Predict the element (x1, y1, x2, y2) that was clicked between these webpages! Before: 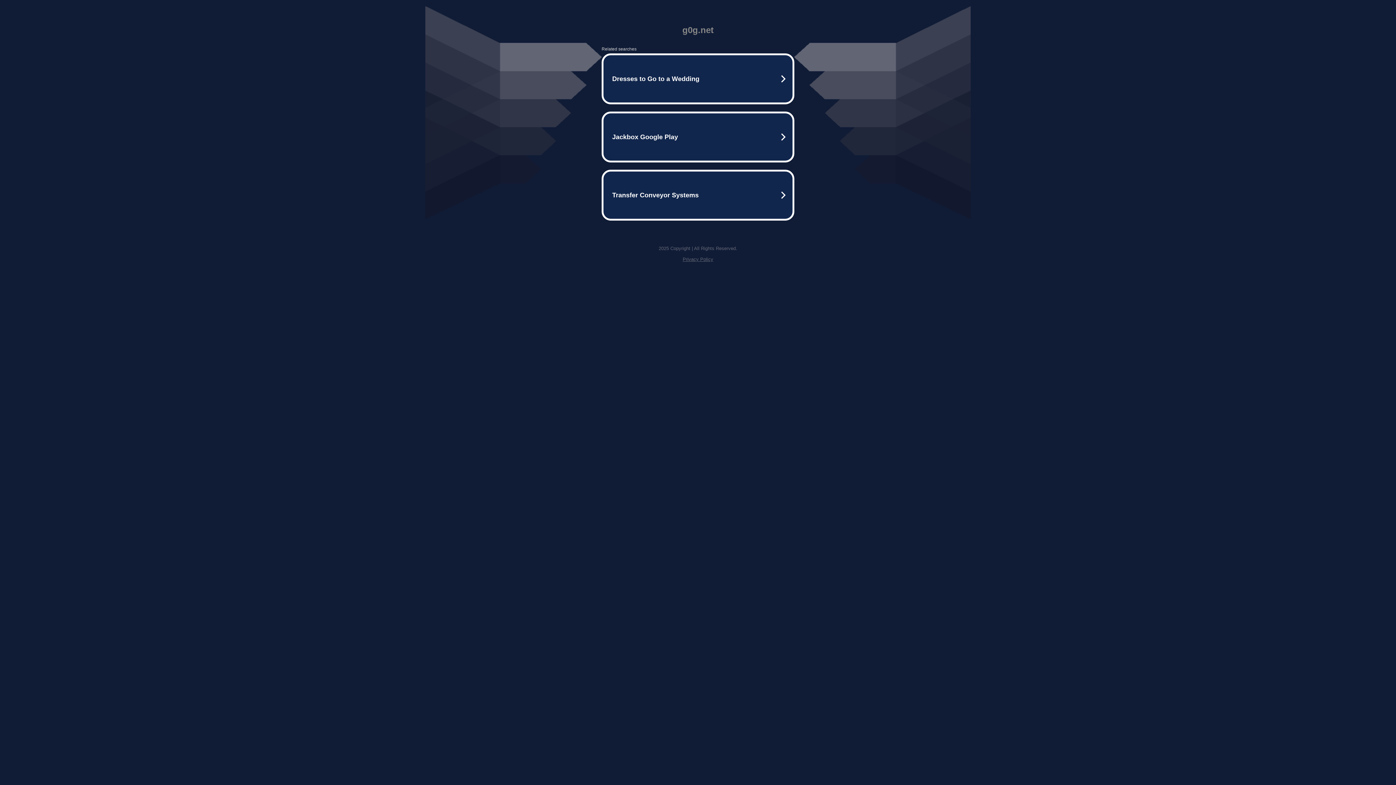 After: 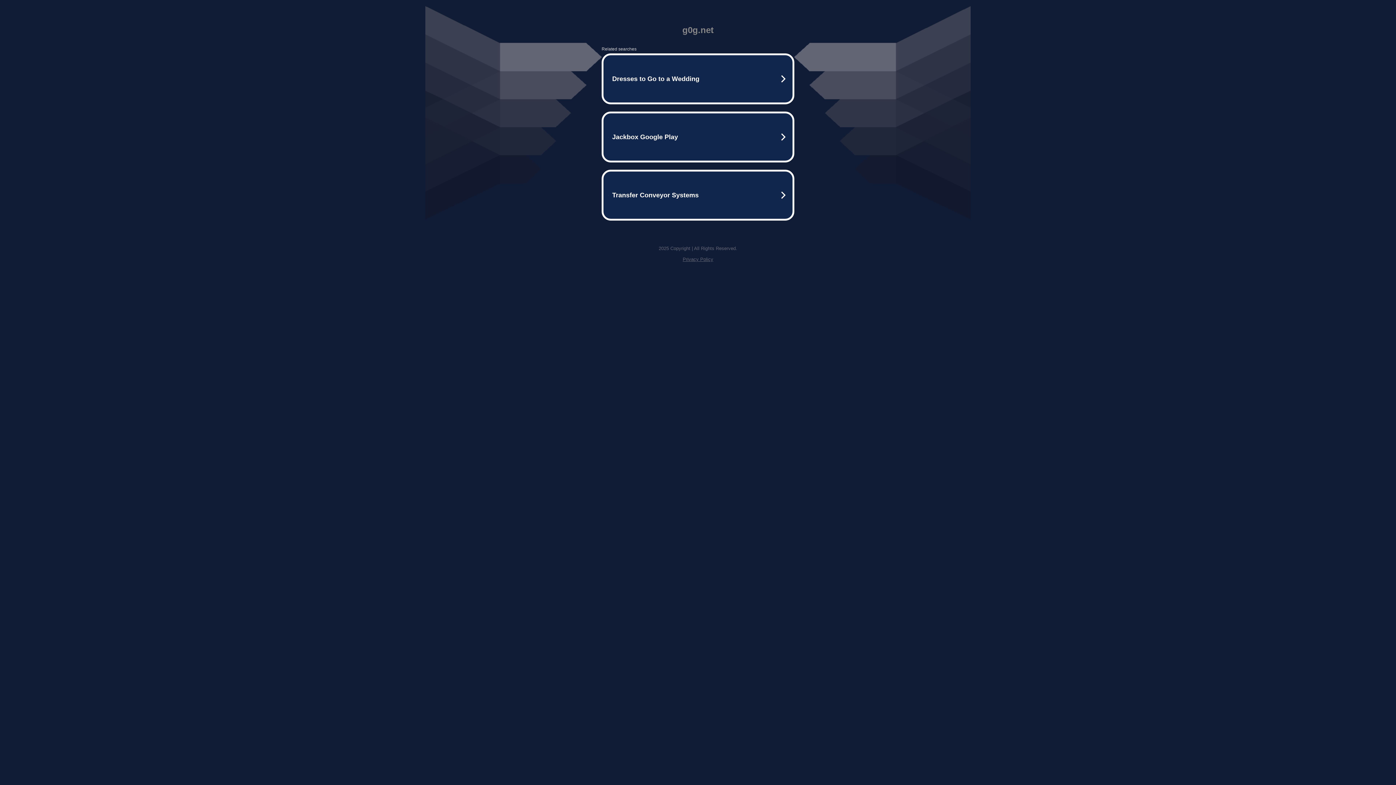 Action: bbox: (682, 256, 713, 262) label: Privacy Policy